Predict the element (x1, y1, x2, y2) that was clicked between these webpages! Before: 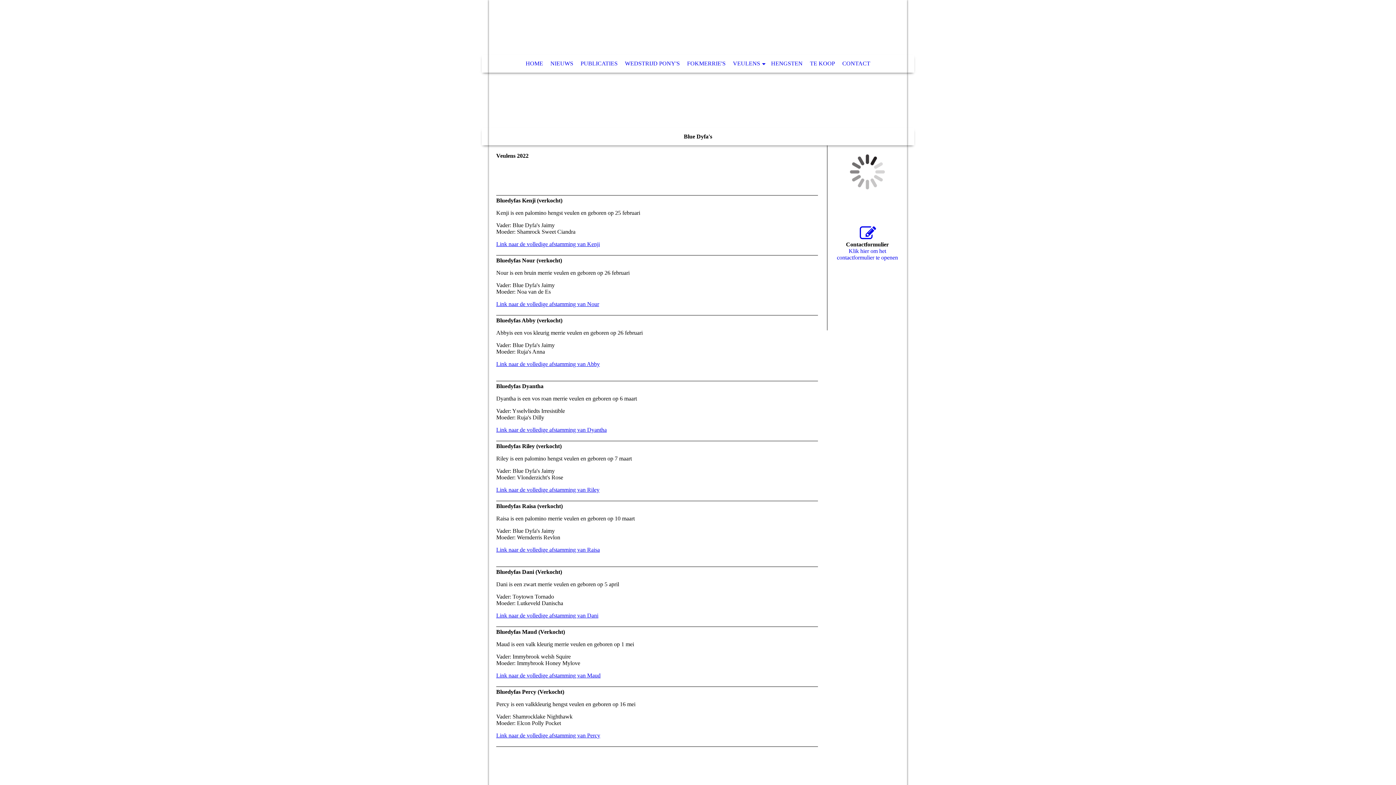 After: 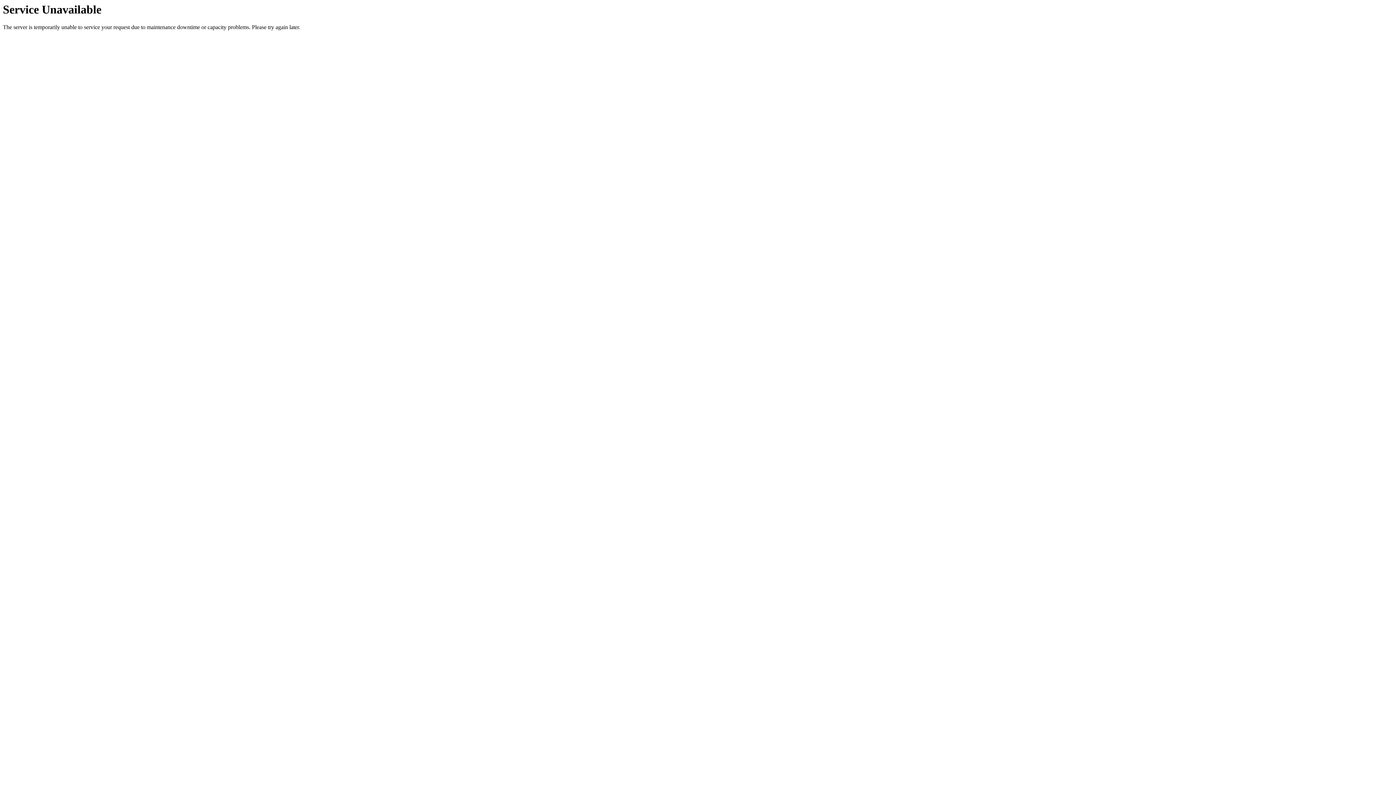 Action: bbox: (729, 54, 767, 72) label: VEULENS